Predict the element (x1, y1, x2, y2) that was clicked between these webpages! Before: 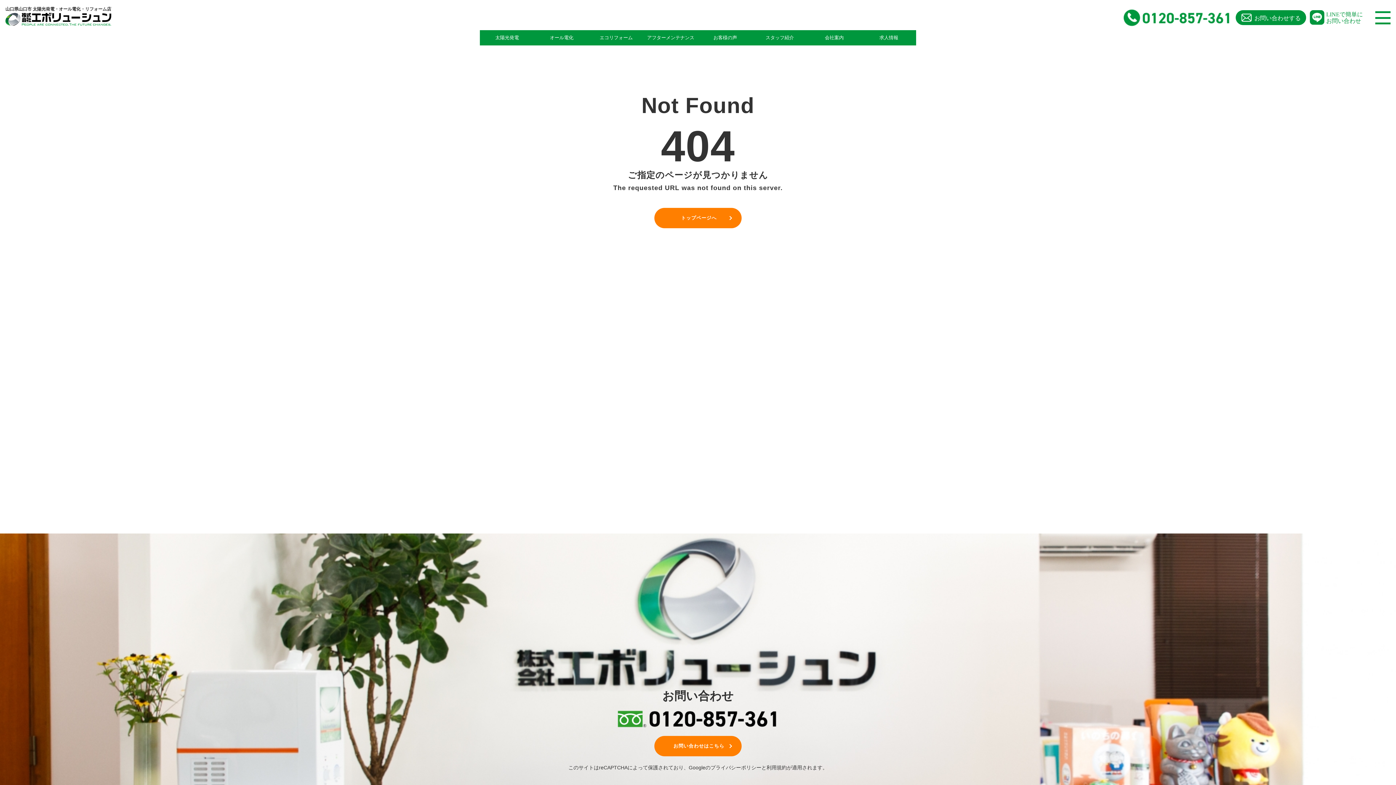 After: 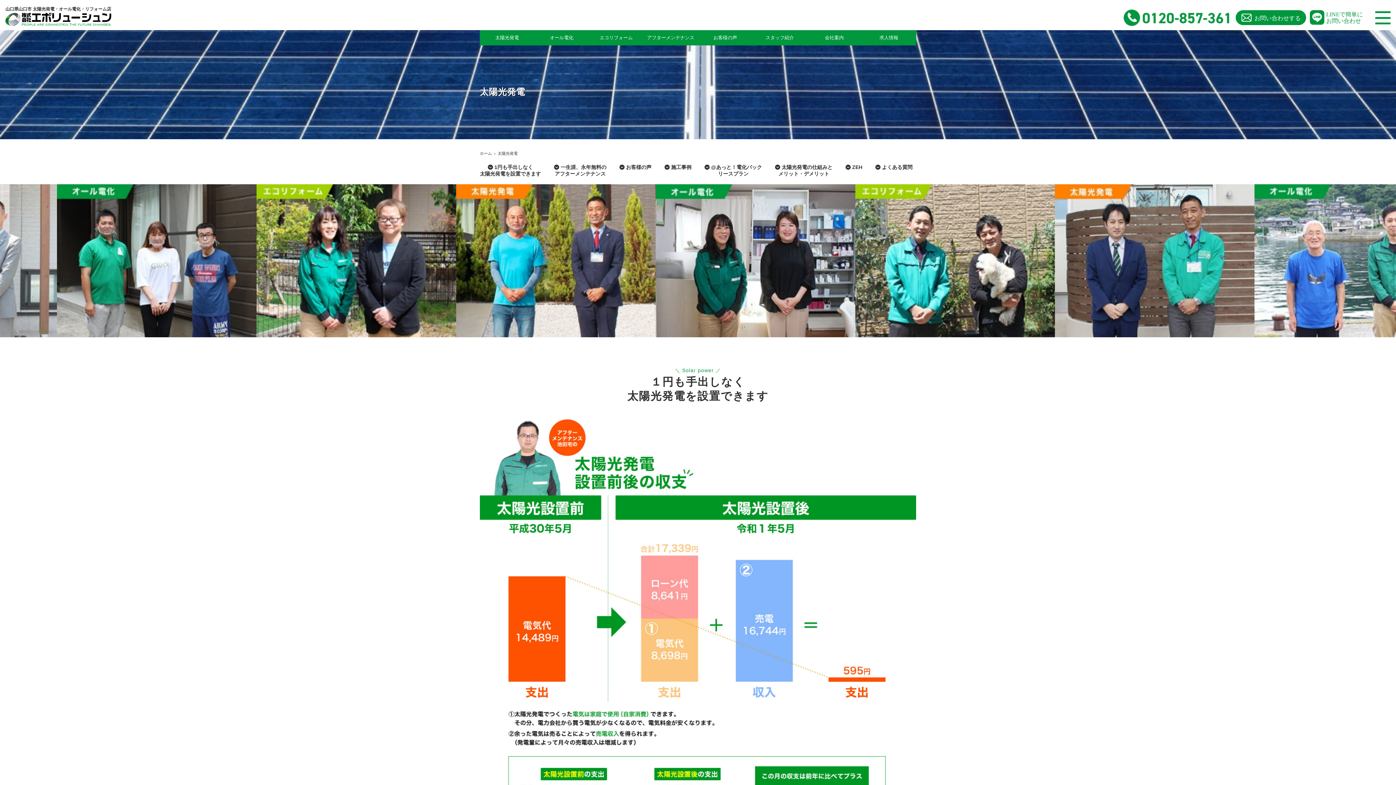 Action: bbox: (480, 30, 534, 45) label: 太陽光発電